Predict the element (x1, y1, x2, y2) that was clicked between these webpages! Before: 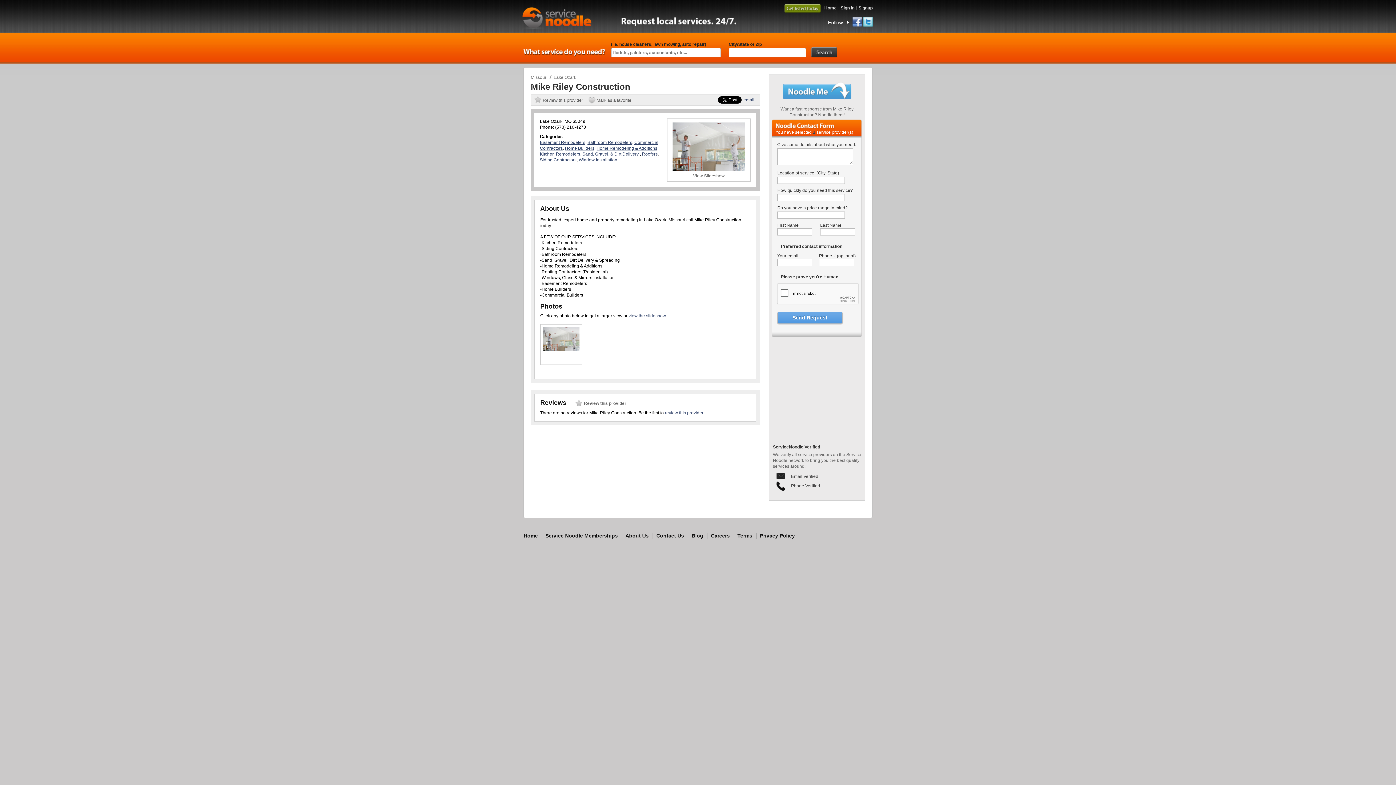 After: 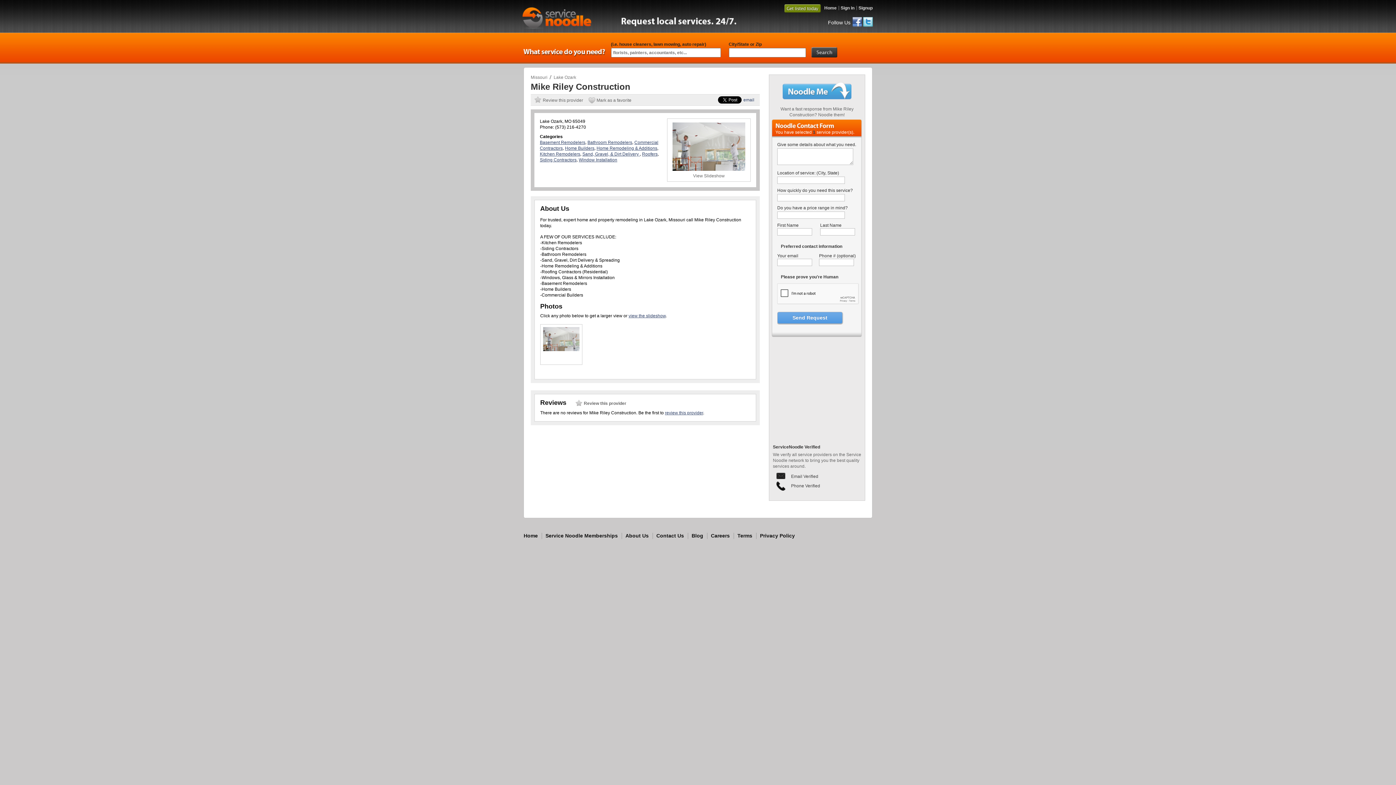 Action: label: email bbox: (743, 97, 754, 102)